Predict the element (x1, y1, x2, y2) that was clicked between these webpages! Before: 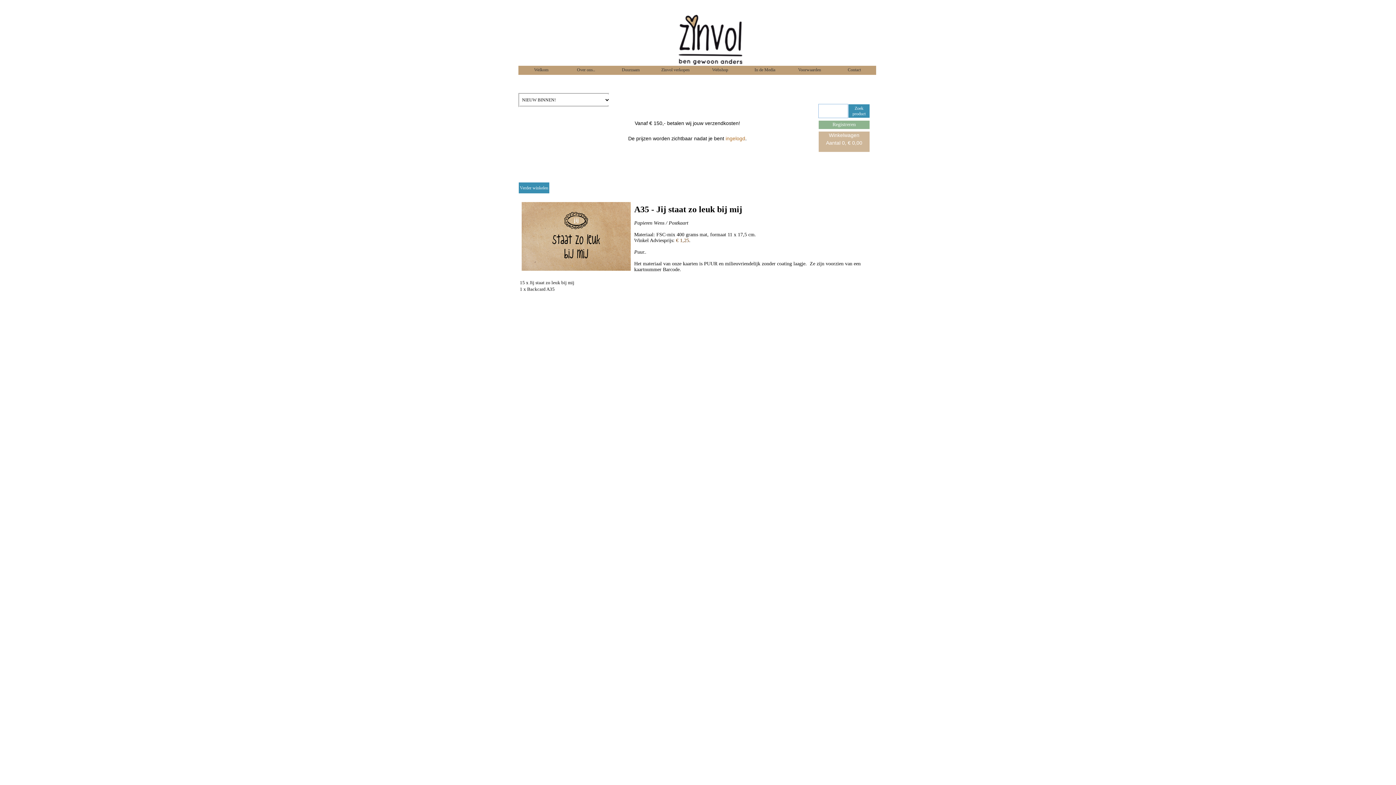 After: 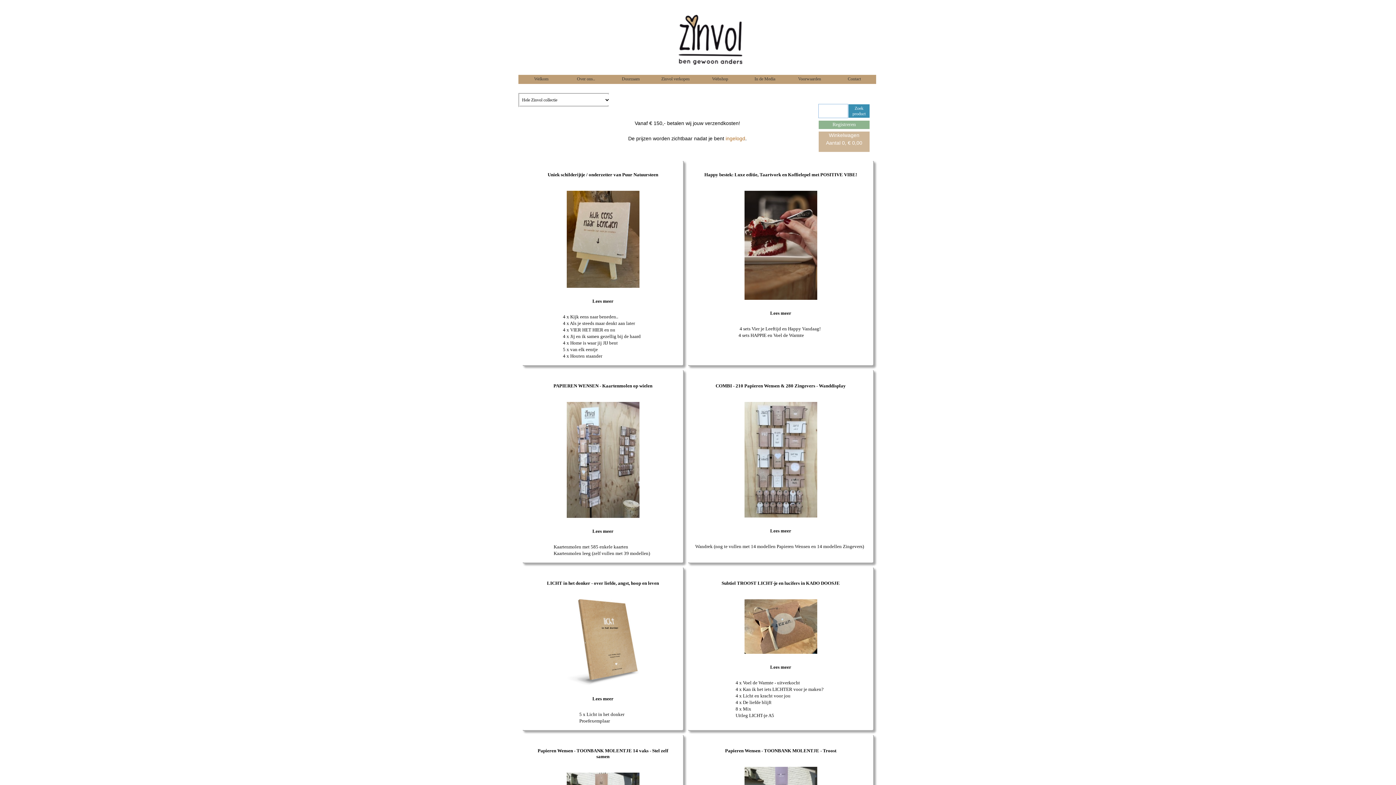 Action: label: Zoek product bbox: (848, 104, 870, 118)